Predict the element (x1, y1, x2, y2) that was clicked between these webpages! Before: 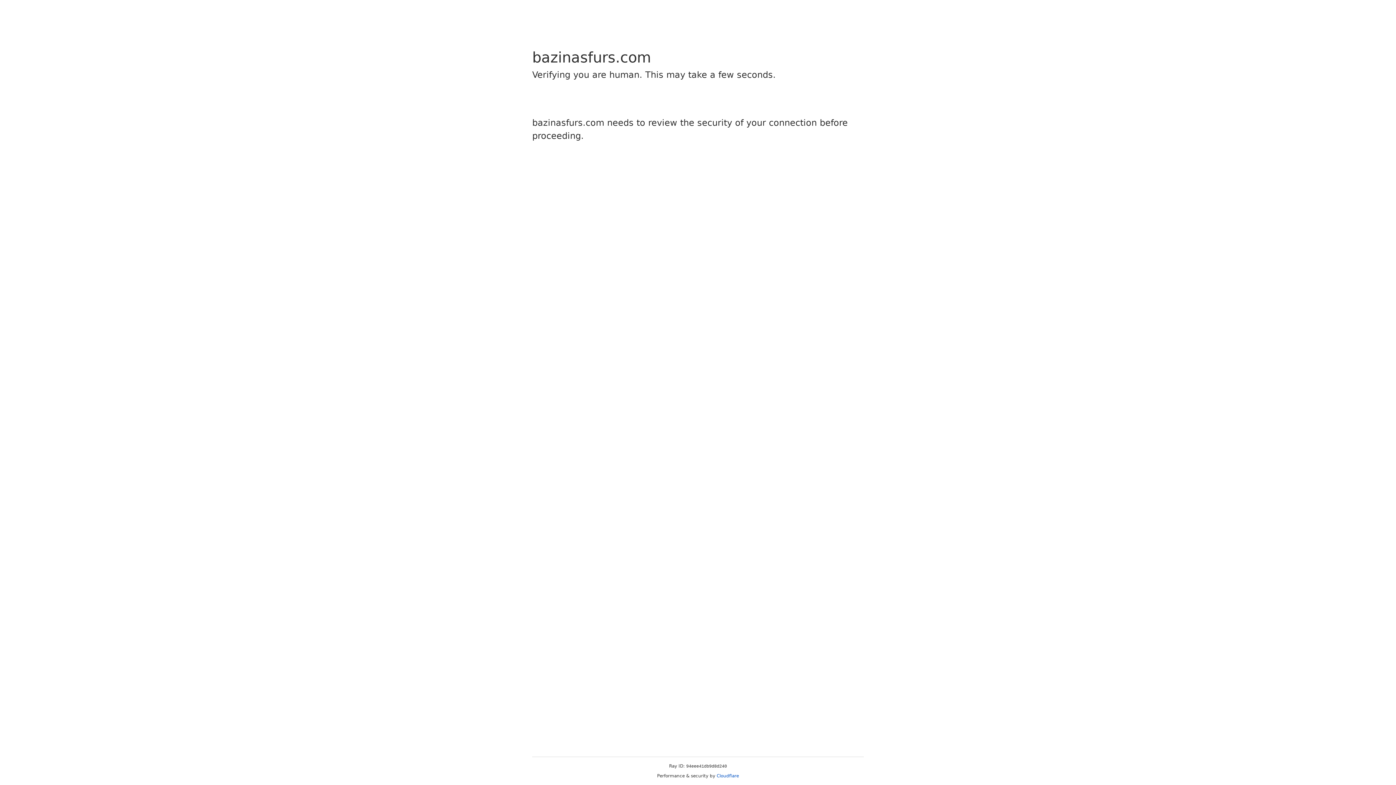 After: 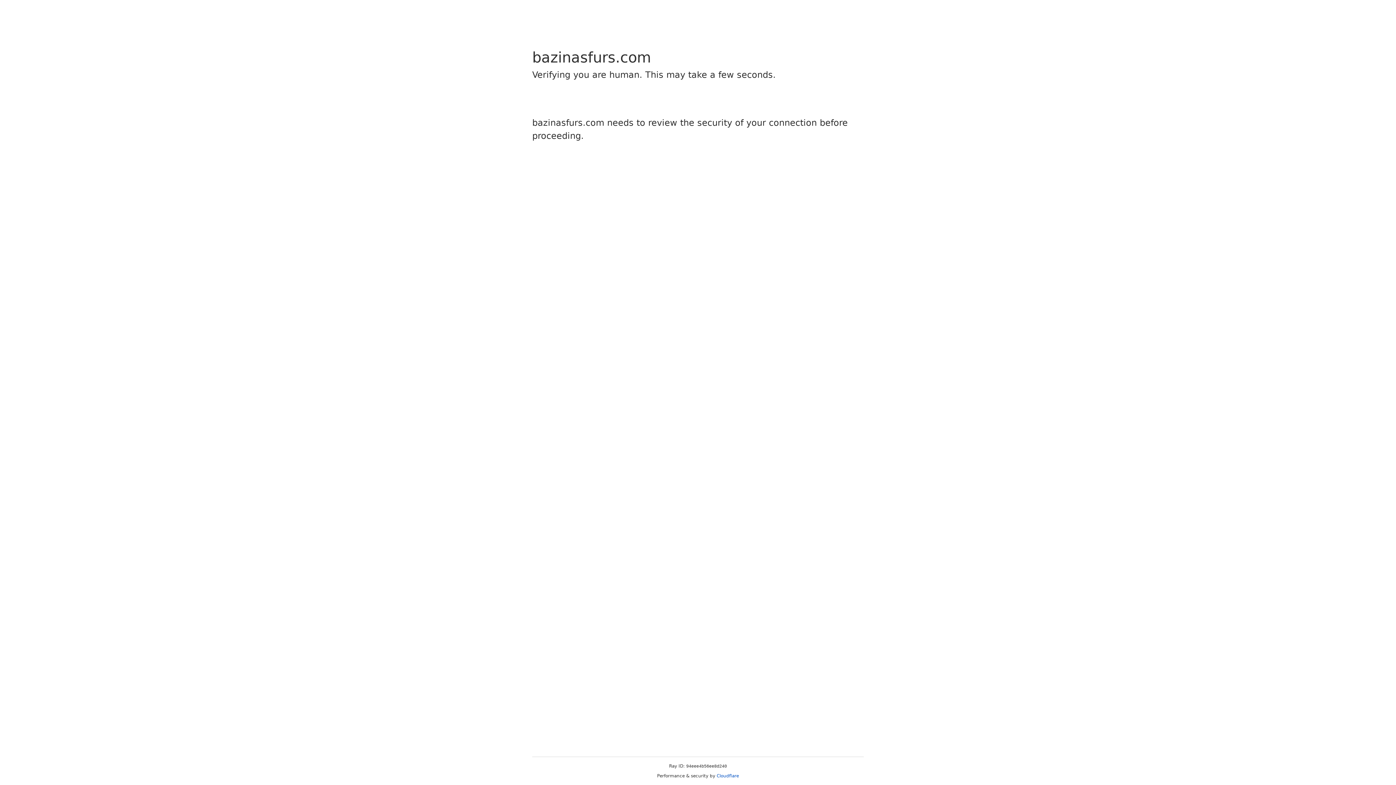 Action: bbox: (716, 773, 739, 778) label: Cloudflare